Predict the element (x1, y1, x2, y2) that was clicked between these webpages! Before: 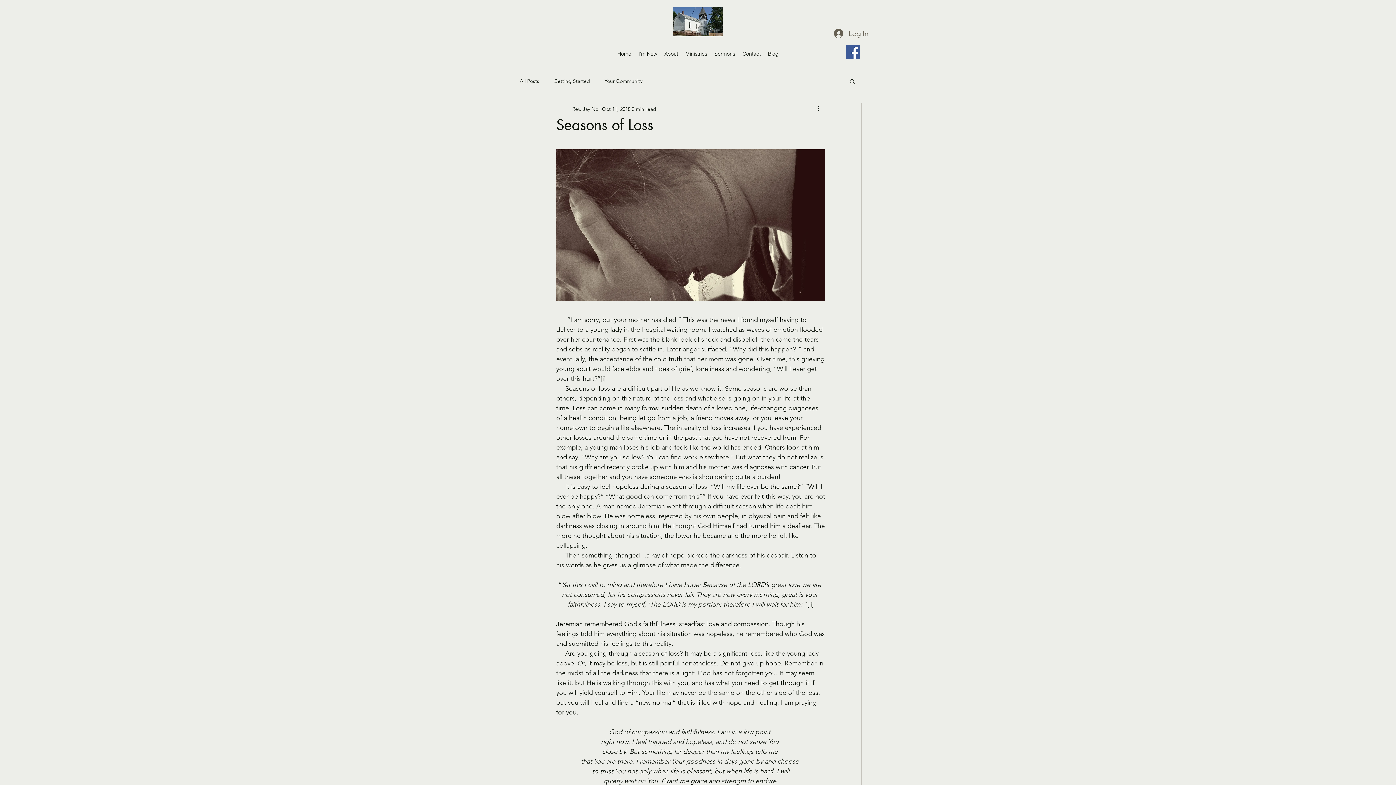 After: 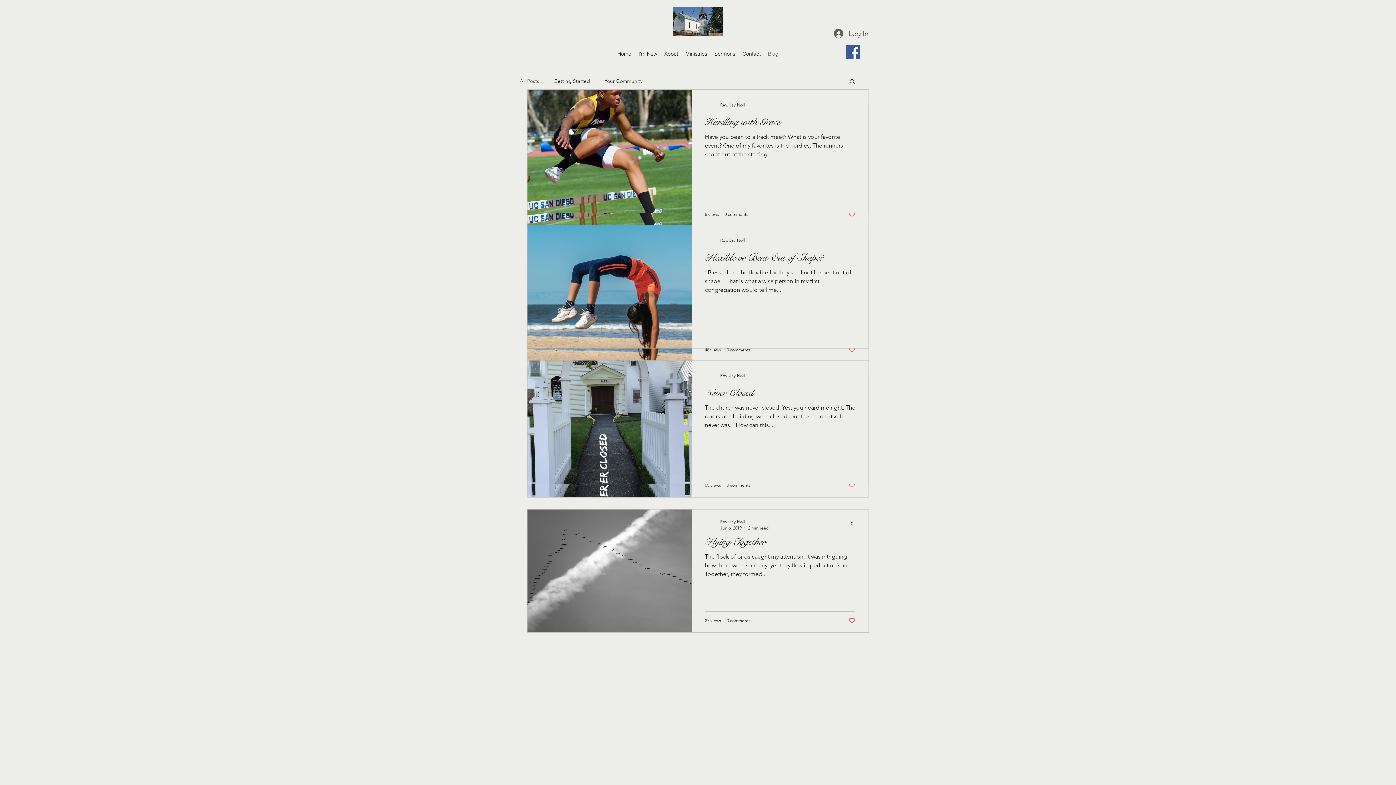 Action: label: Blog bbox: (764, 48, 782, 59)